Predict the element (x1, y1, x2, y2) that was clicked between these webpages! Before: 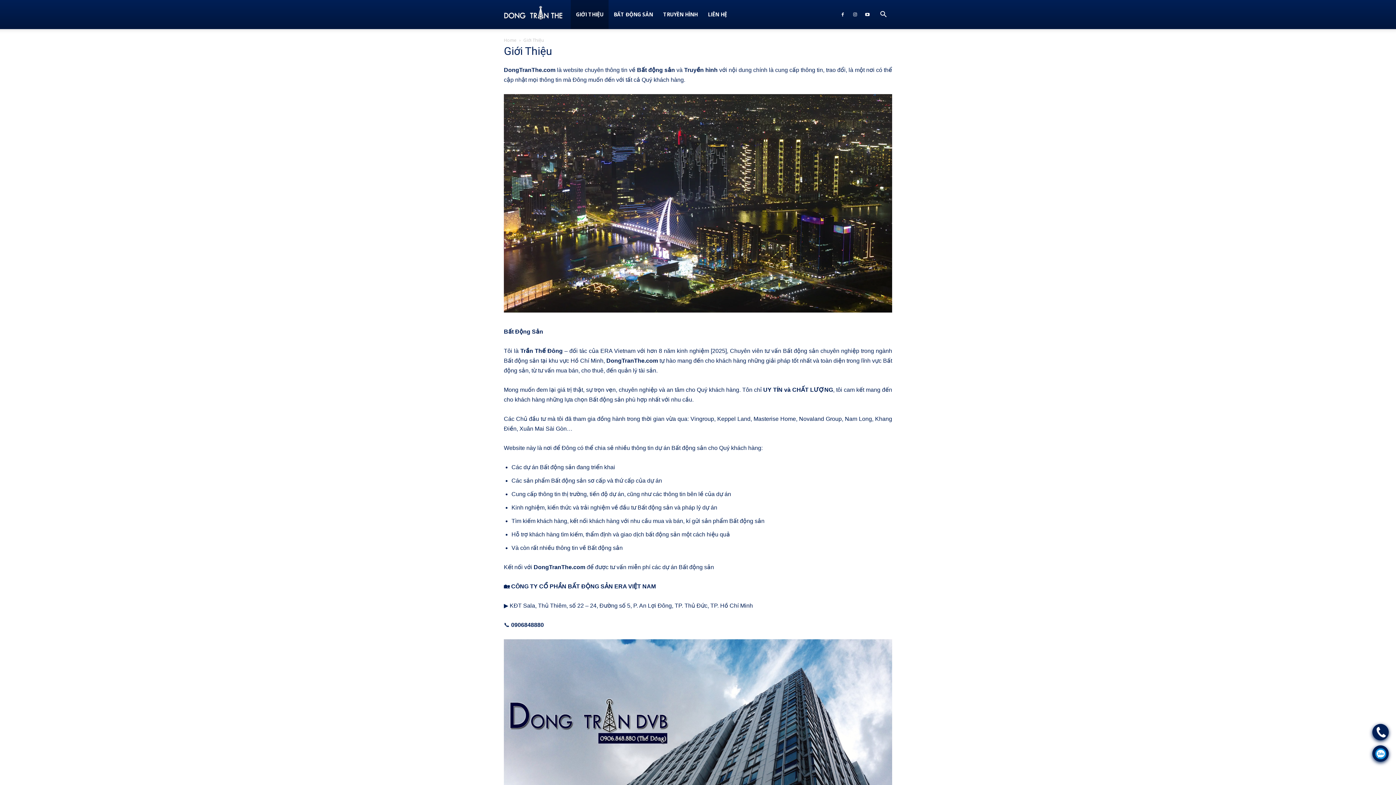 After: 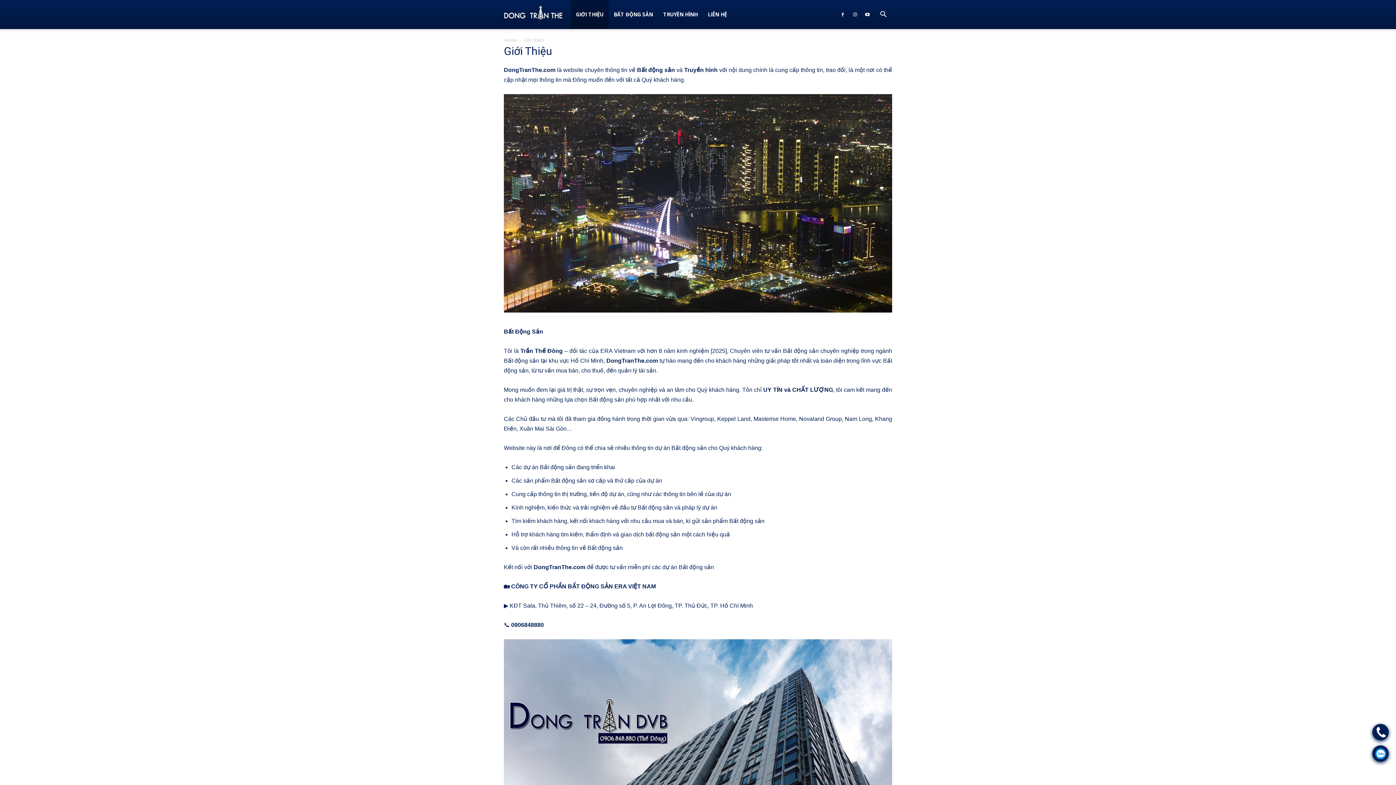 Action: bbox: (1374, 726, 1387, 739)